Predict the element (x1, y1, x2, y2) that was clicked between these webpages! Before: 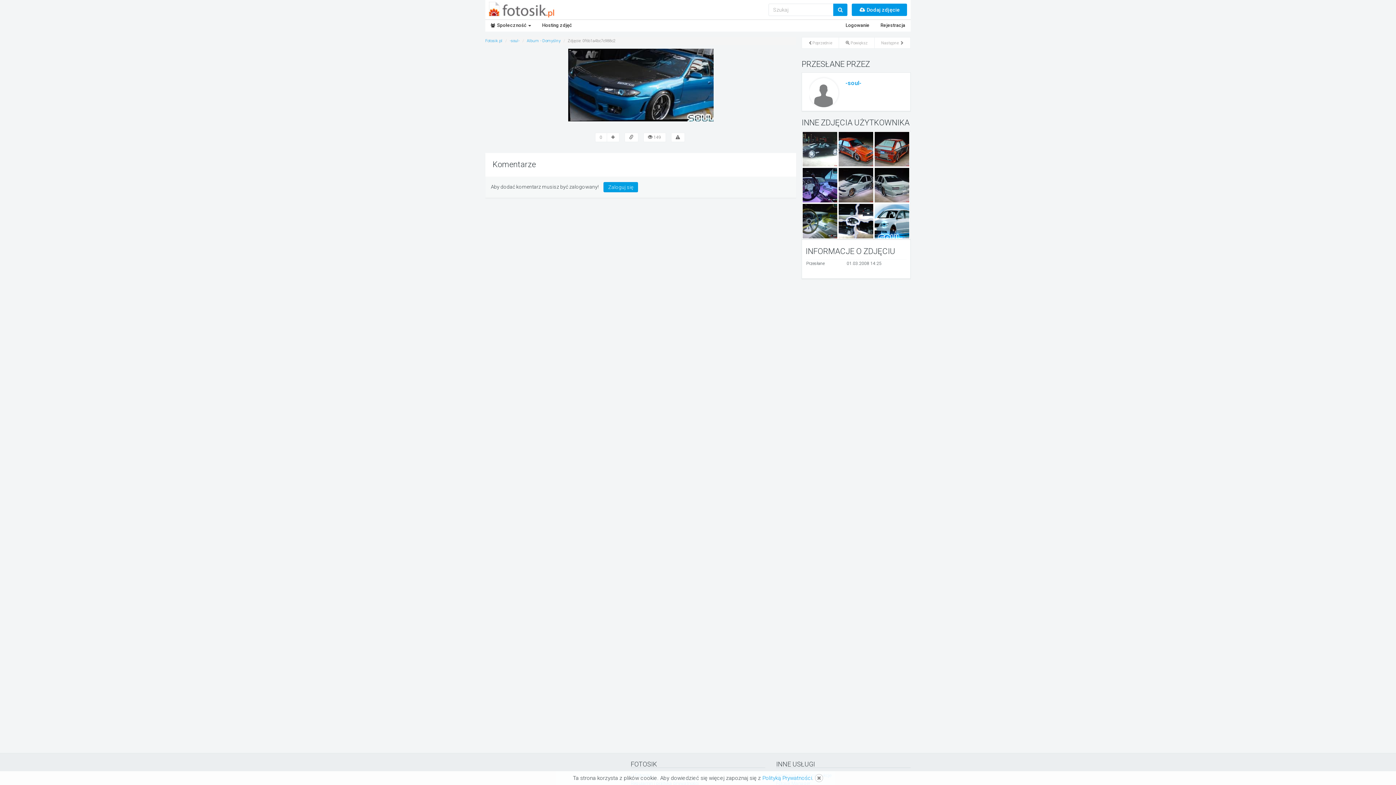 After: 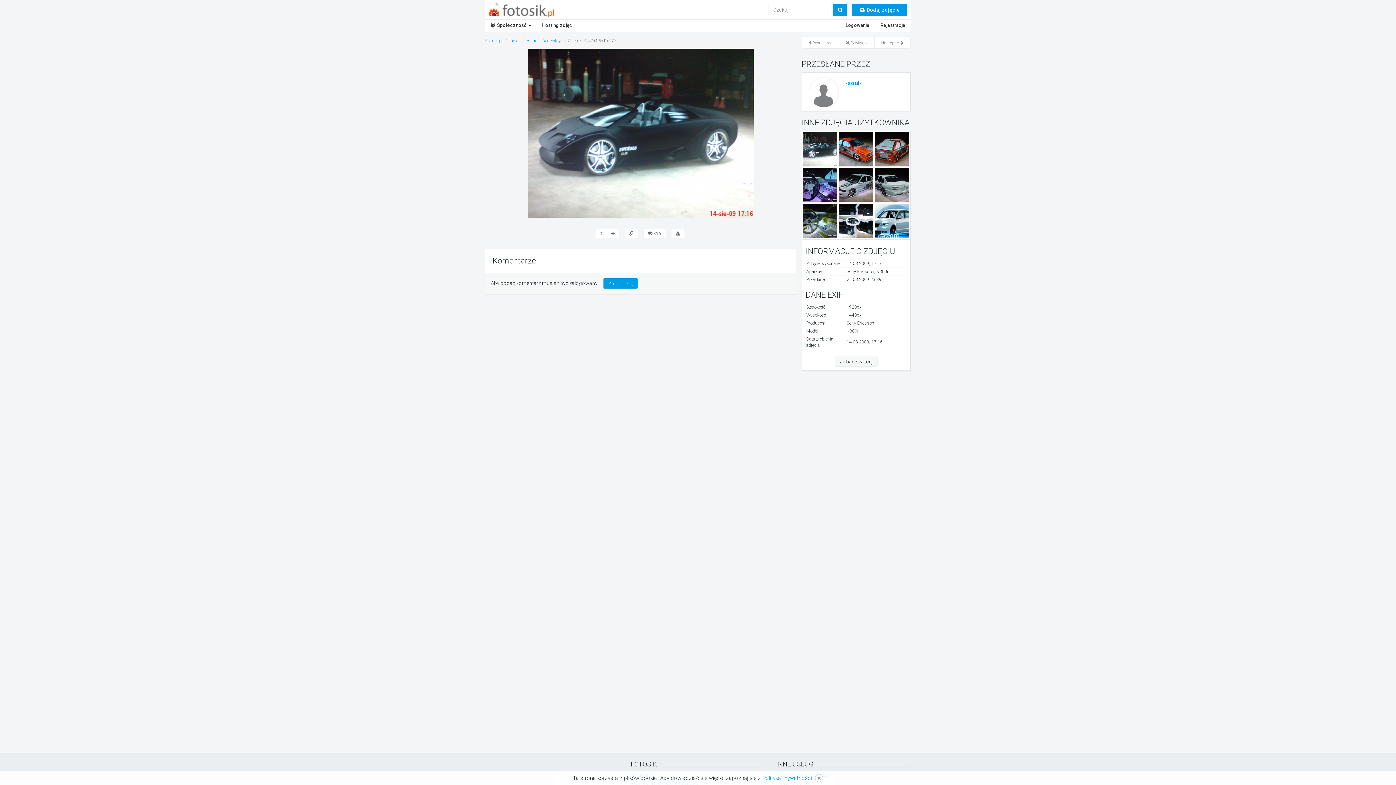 Action: bbox: (686, 48, 753, 121)